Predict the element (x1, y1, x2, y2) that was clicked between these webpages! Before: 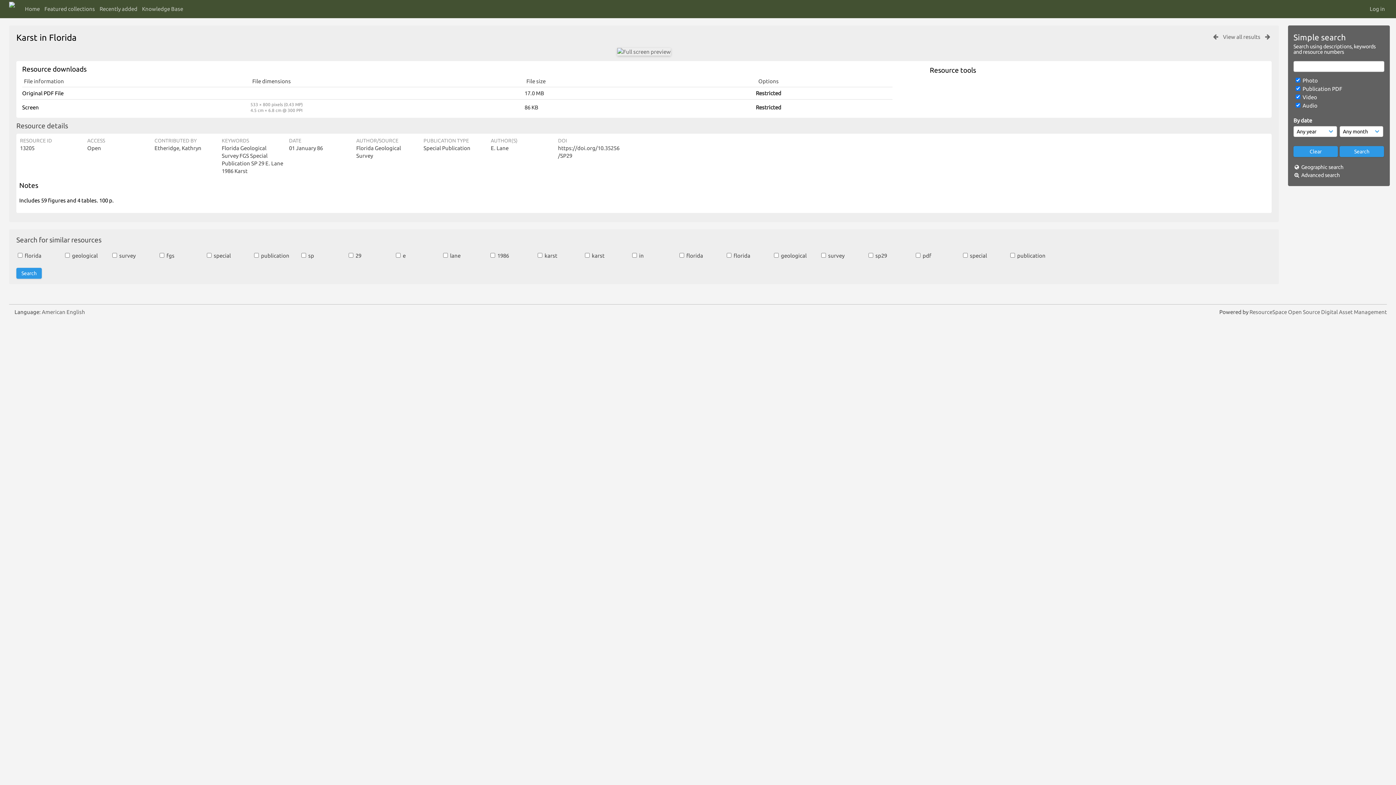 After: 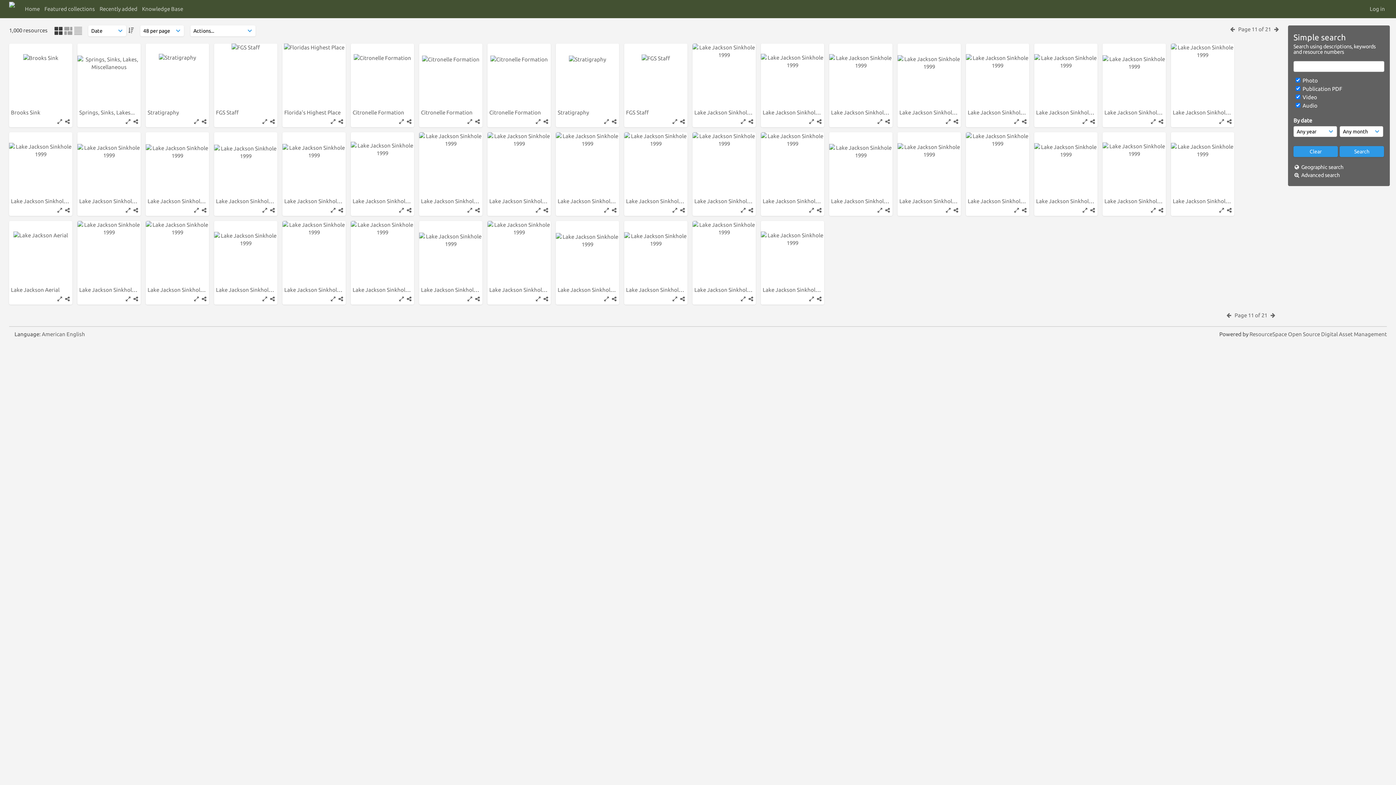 Action: bbox: (1221, 33, 1262, 40) label: View all results